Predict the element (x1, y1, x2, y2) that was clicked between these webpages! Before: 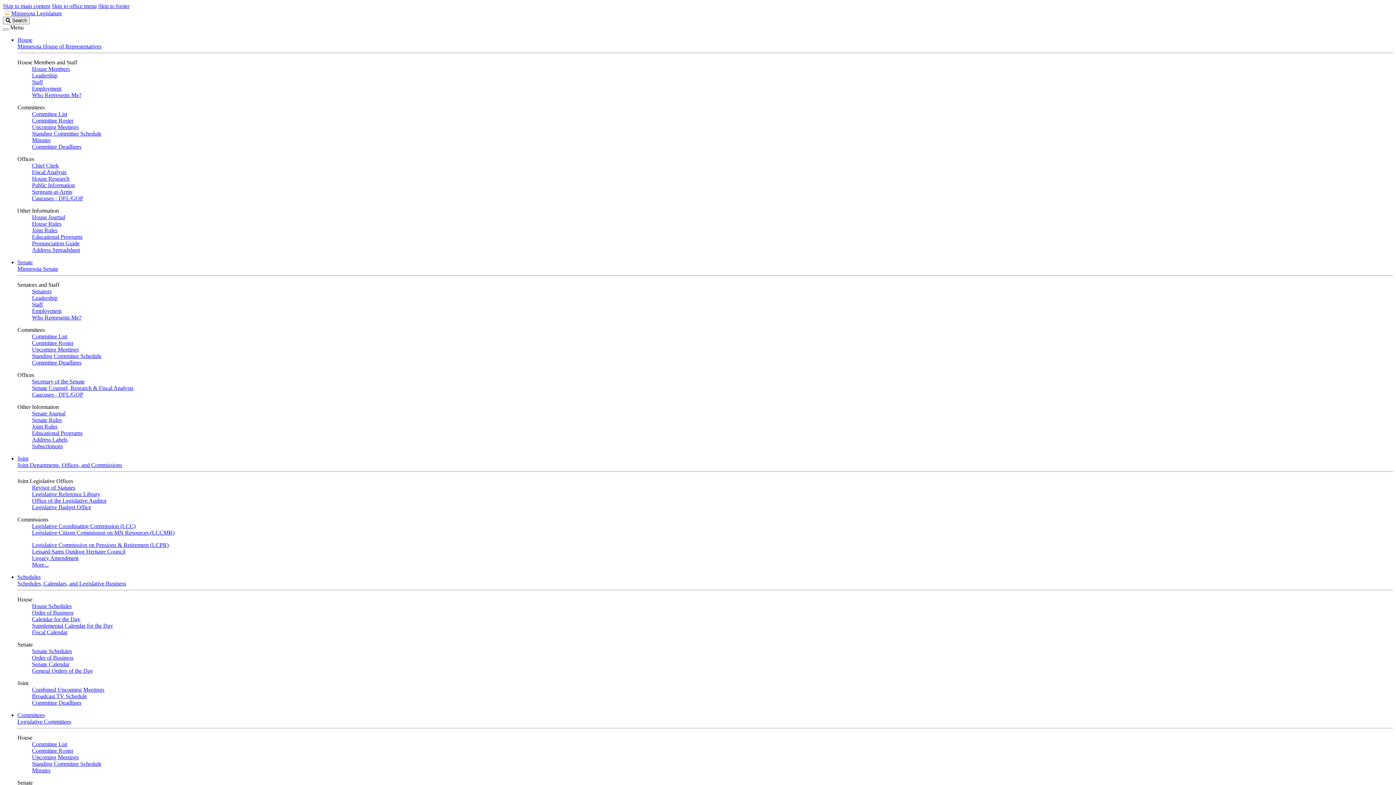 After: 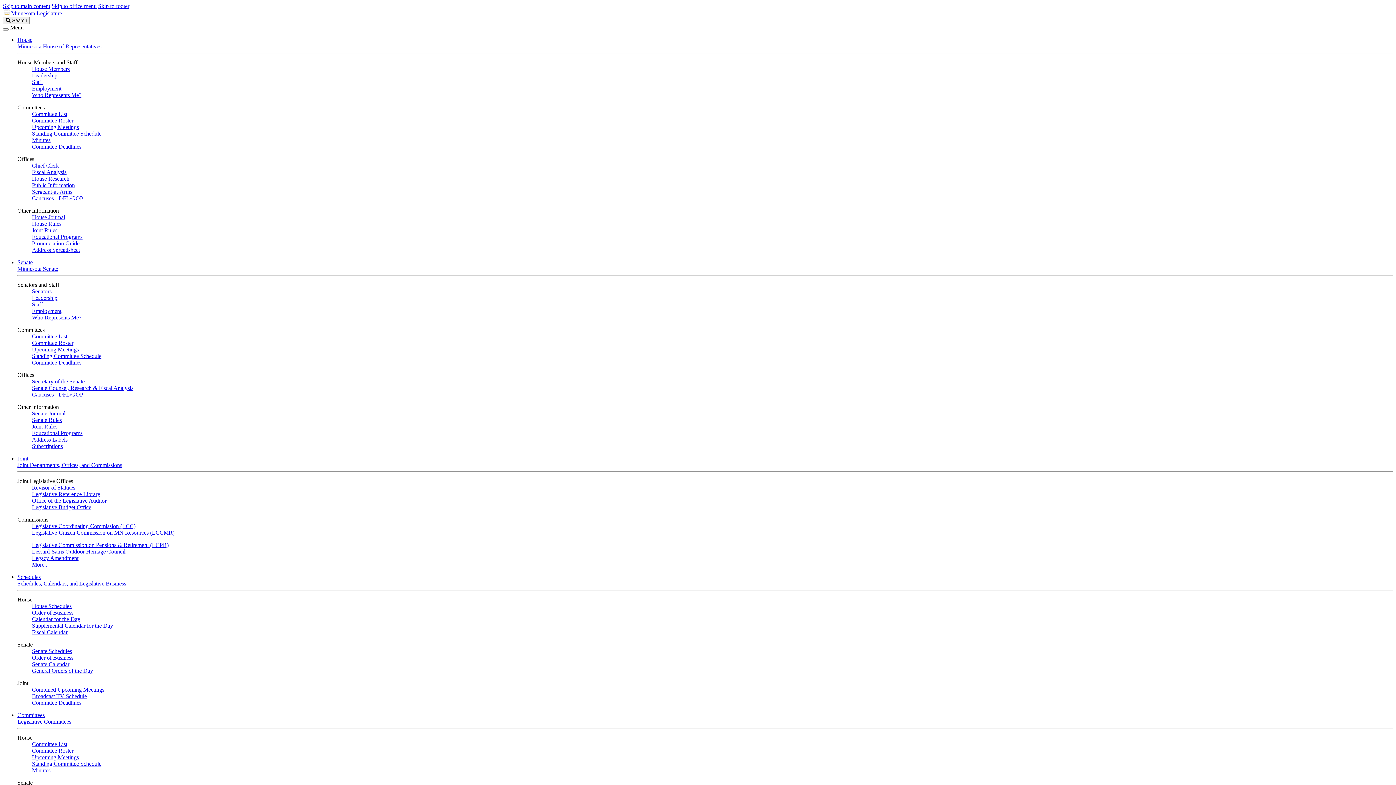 Action: label: Joint bbox: (17, 455, 28, 461)